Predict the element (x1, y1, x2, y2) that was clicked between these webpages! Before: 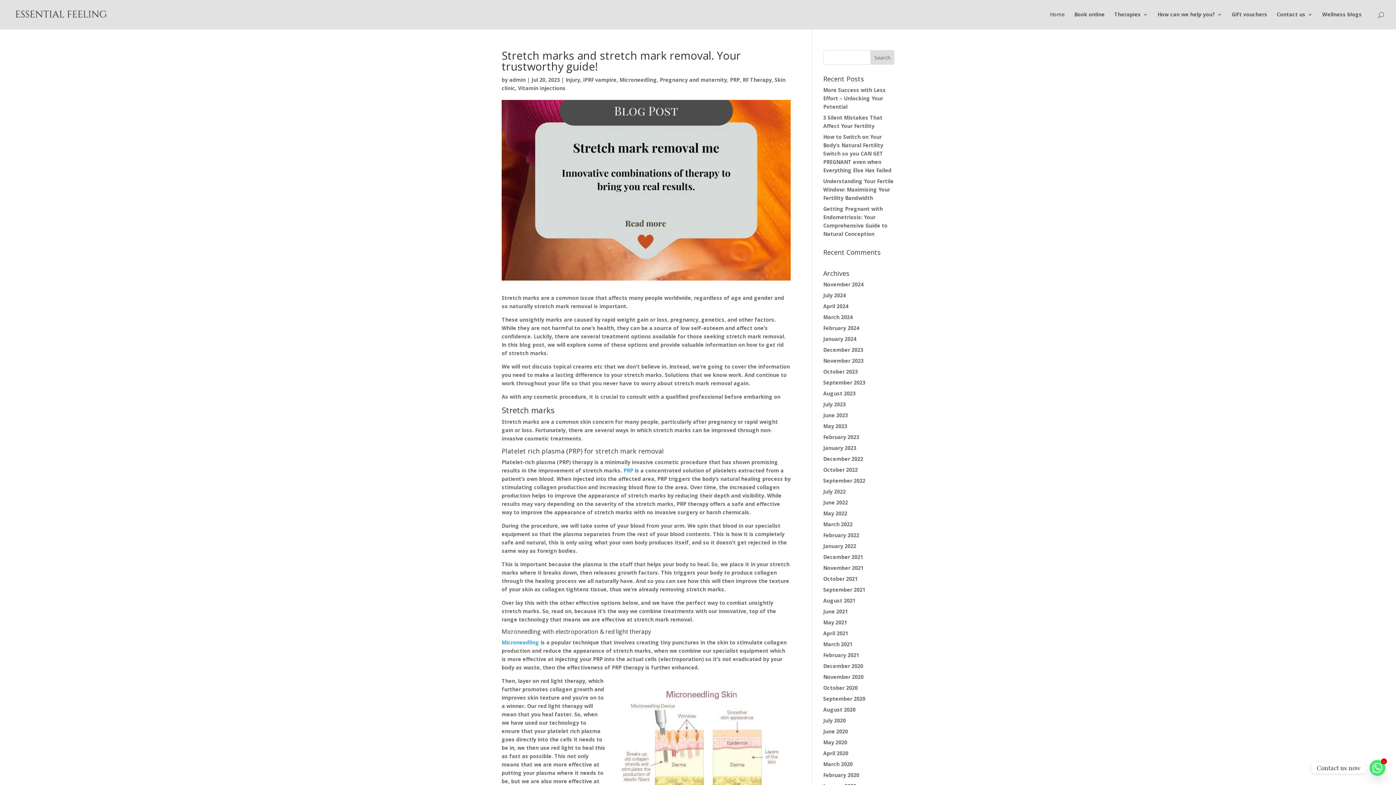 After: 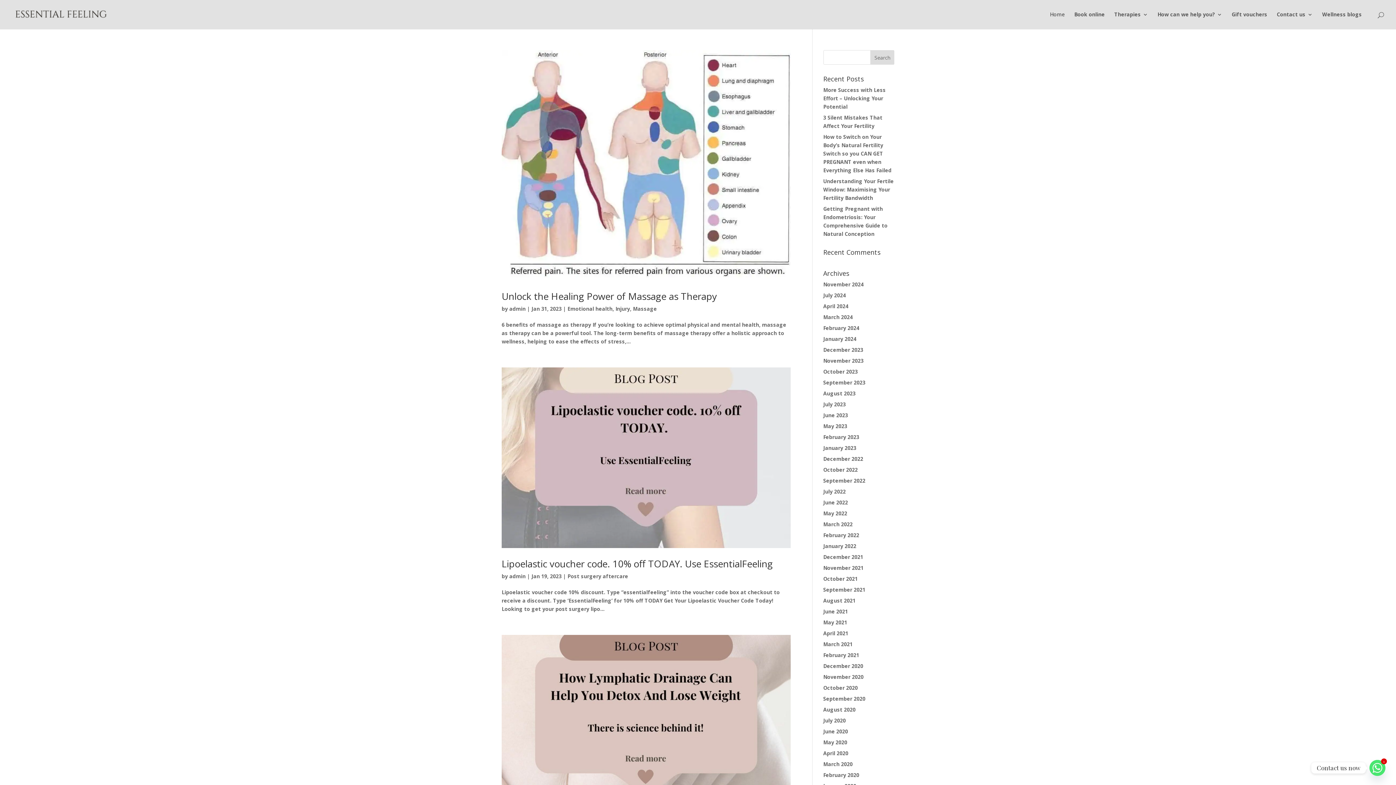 Action: label: January 2023 bbox: (823, 444, 856, 451)